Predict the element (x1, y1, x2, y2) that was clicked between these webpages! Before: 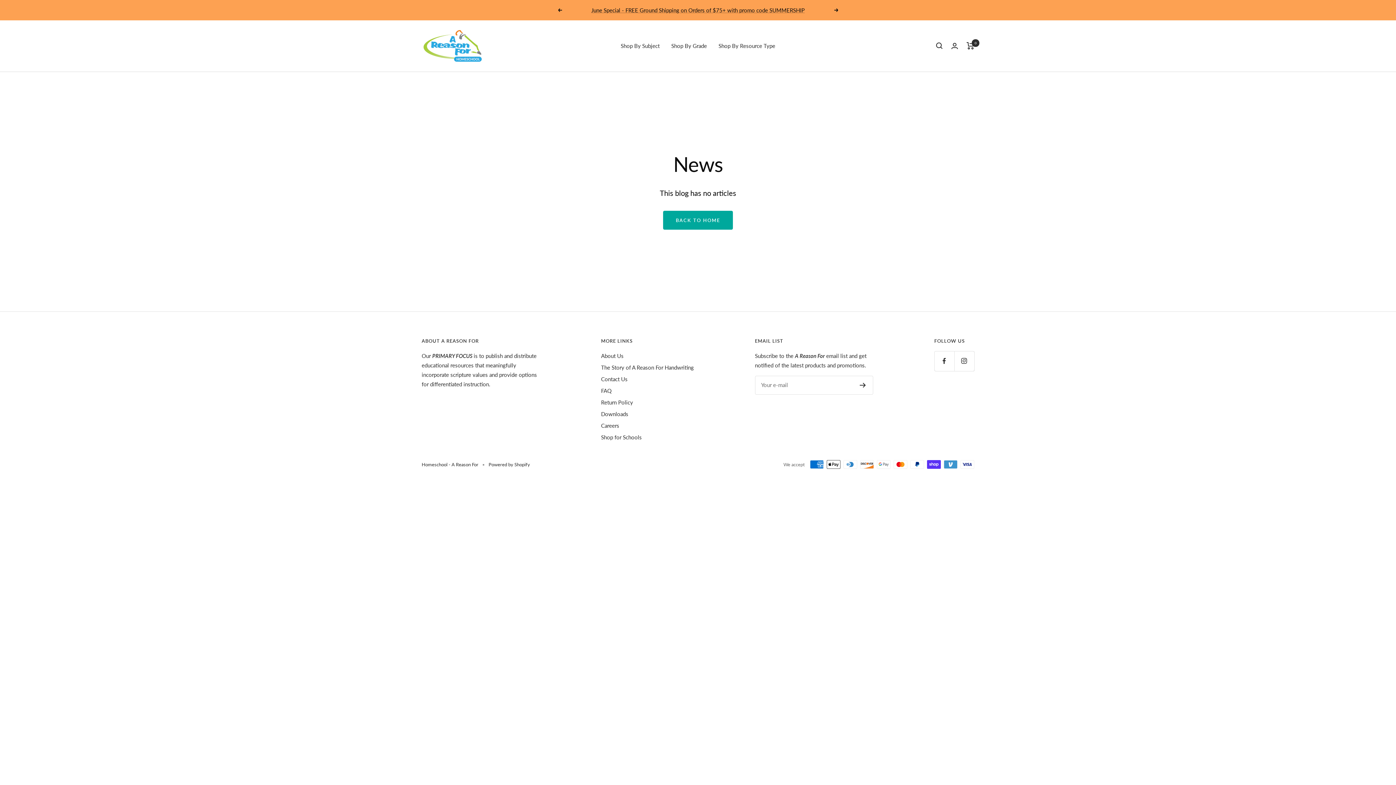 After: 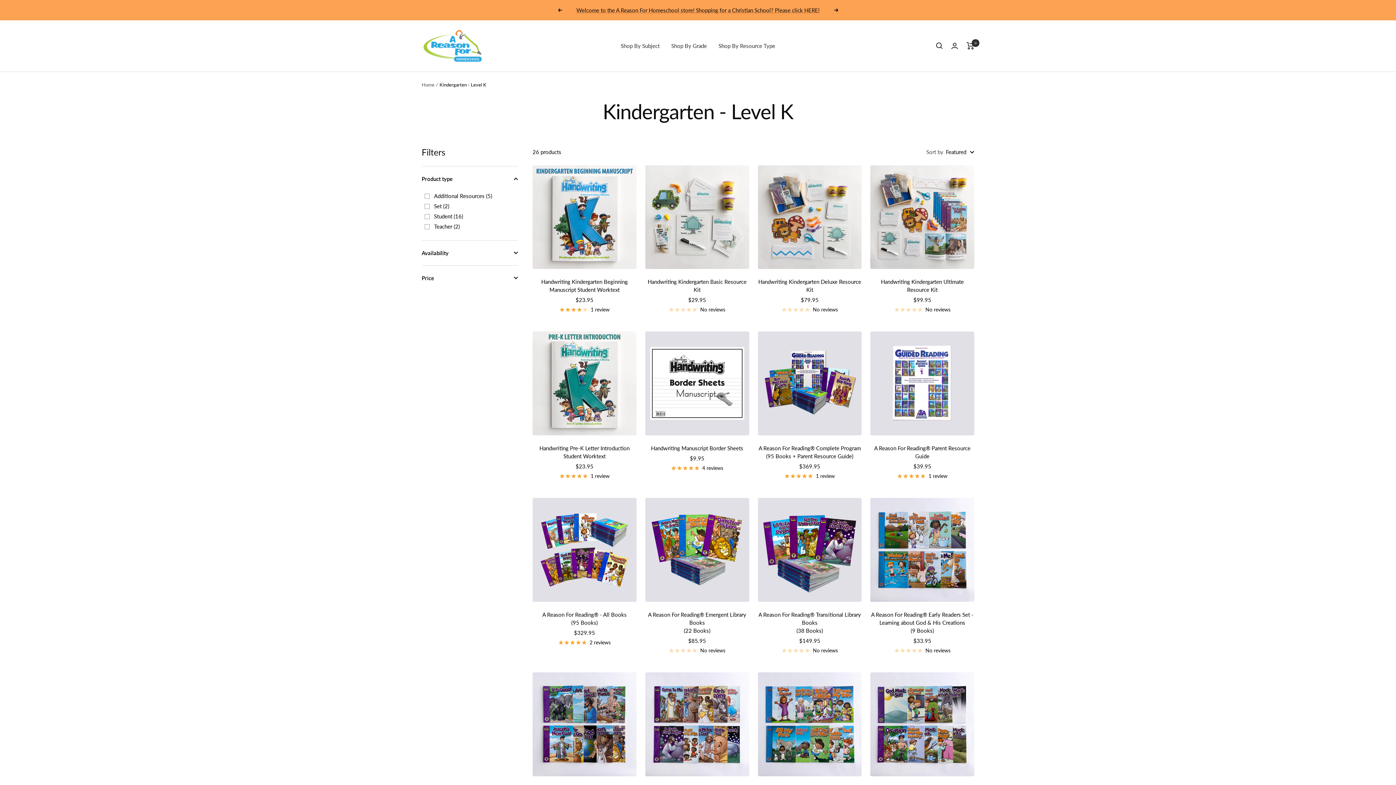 Action: label: Shop By Grade bbox: (671, 41, 707, 50)